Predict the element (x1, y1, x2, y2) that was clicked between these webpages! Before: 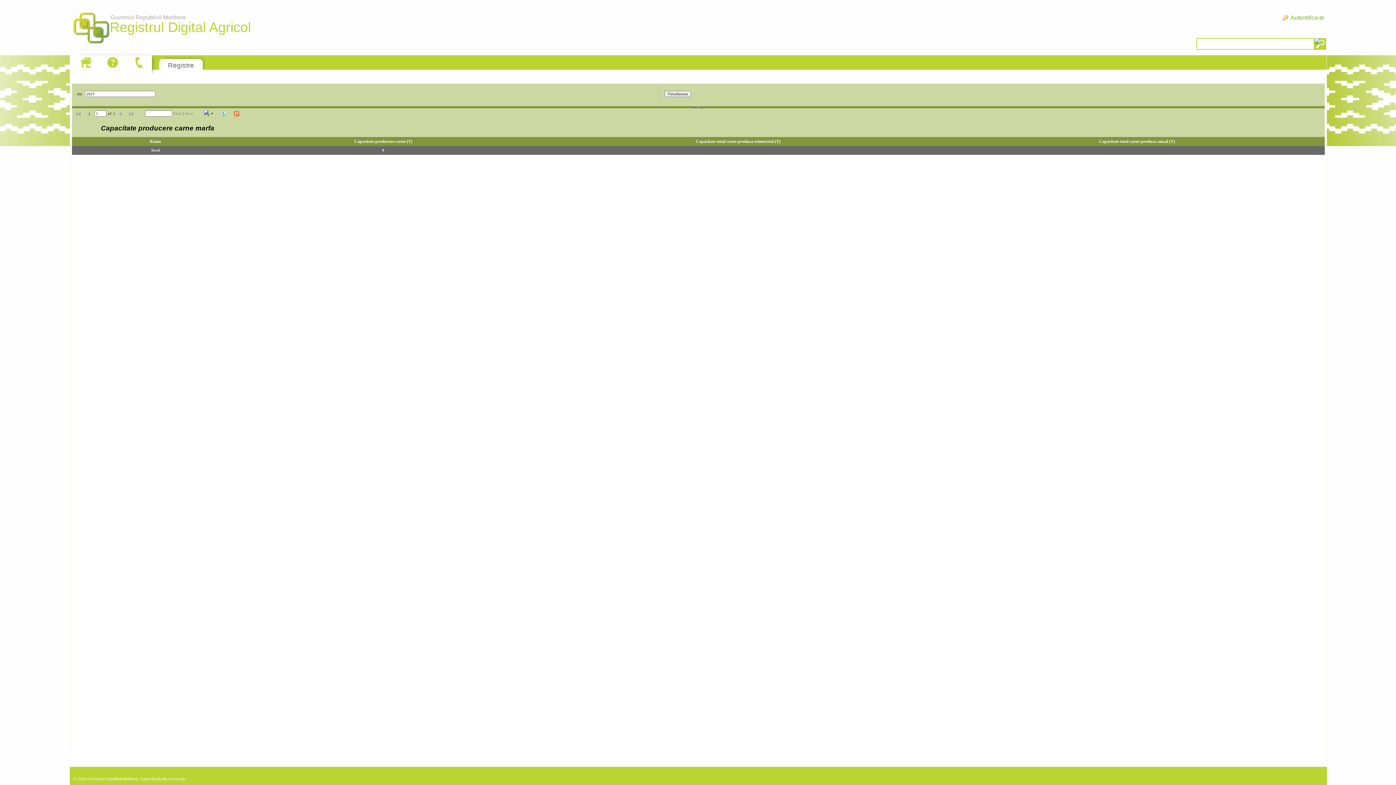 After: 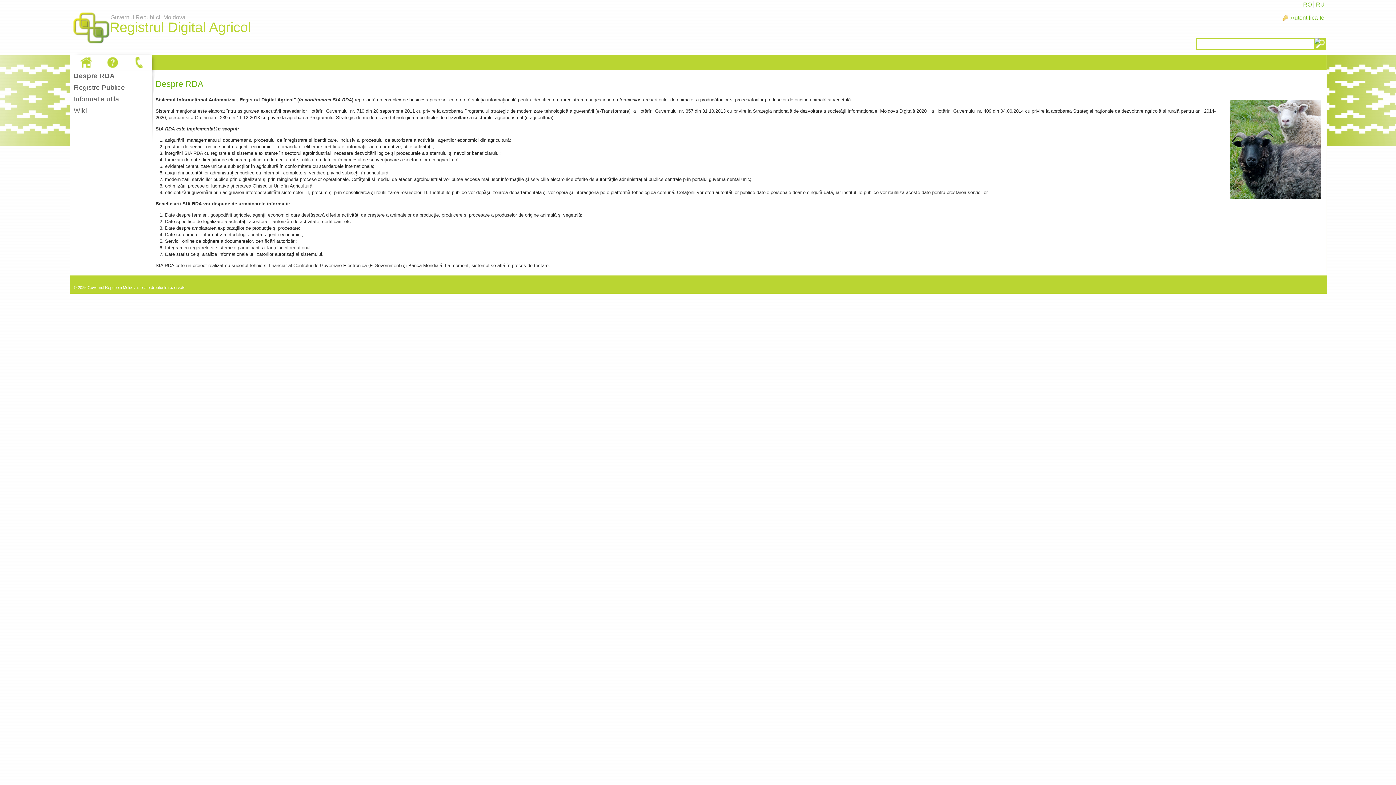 Action: bbox: (77, 55, 94, 69)